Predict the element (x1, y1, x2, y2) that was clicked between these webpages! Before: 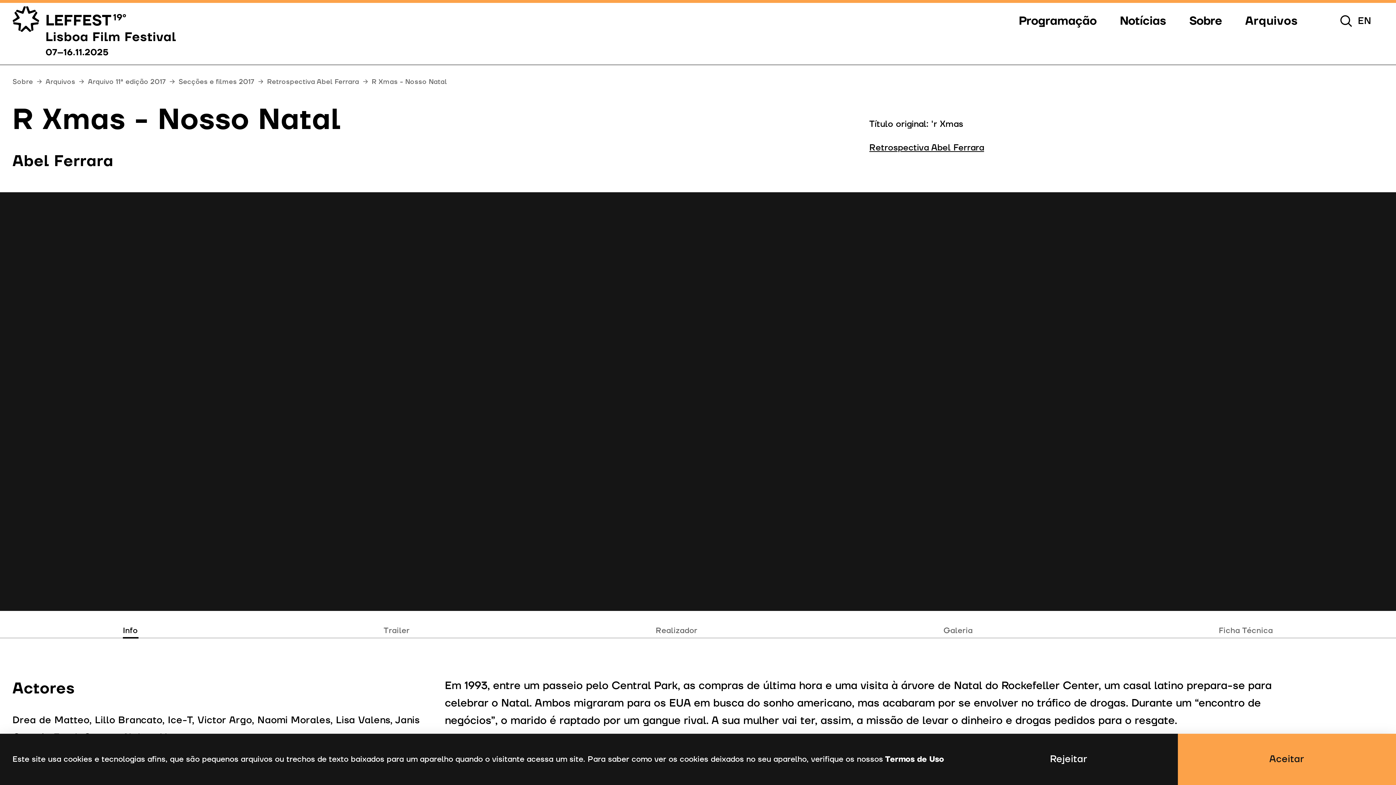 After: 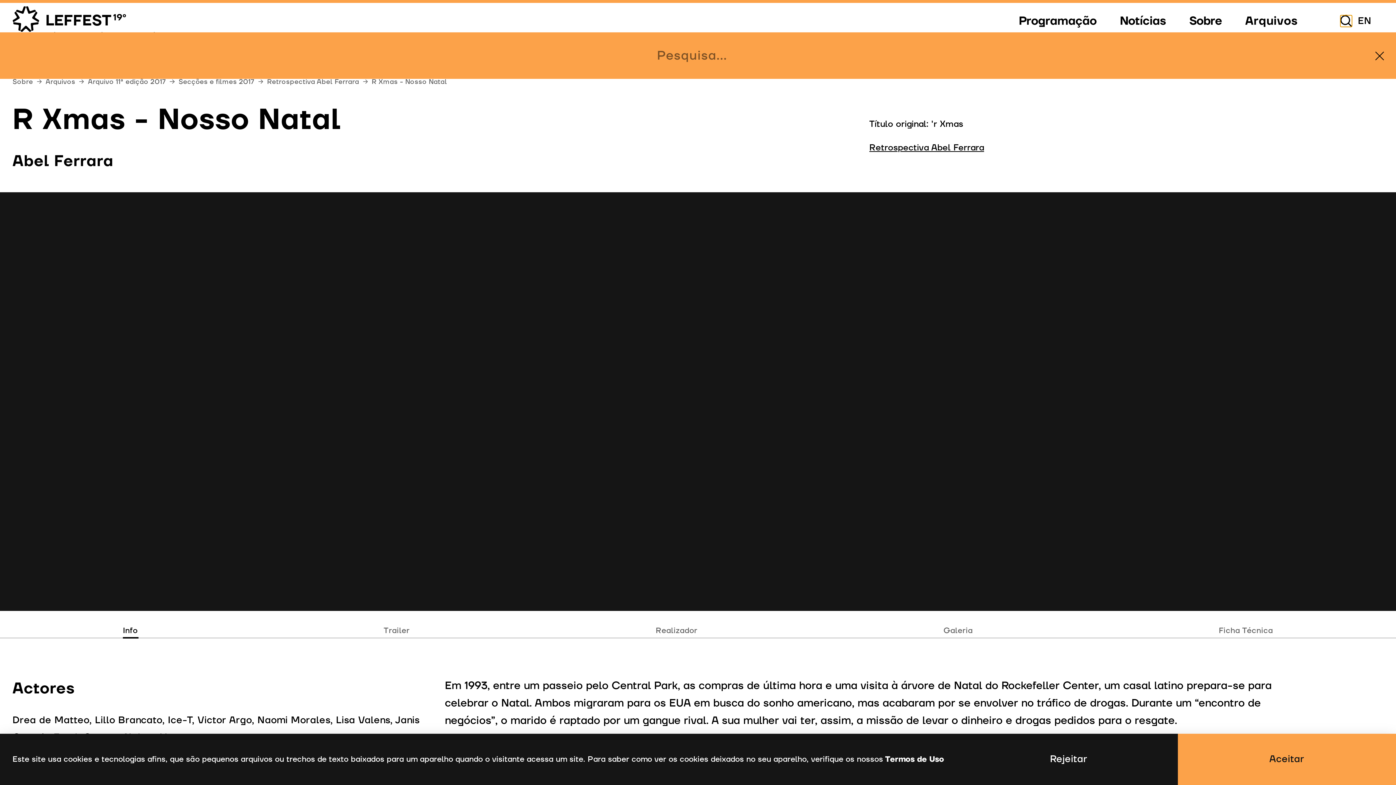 Action: label: Pesquisar Toggle Search bbox: (1340, 15, 1352, 27)